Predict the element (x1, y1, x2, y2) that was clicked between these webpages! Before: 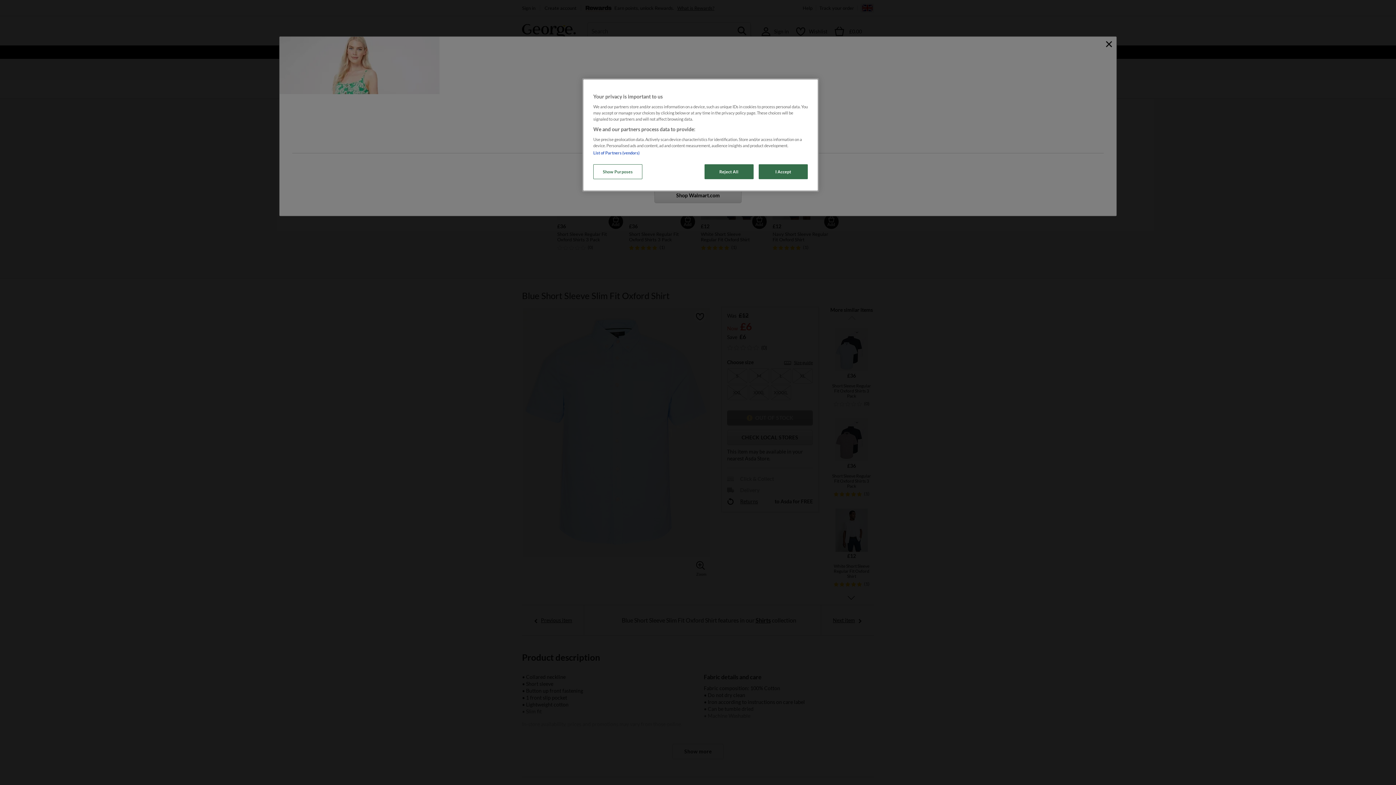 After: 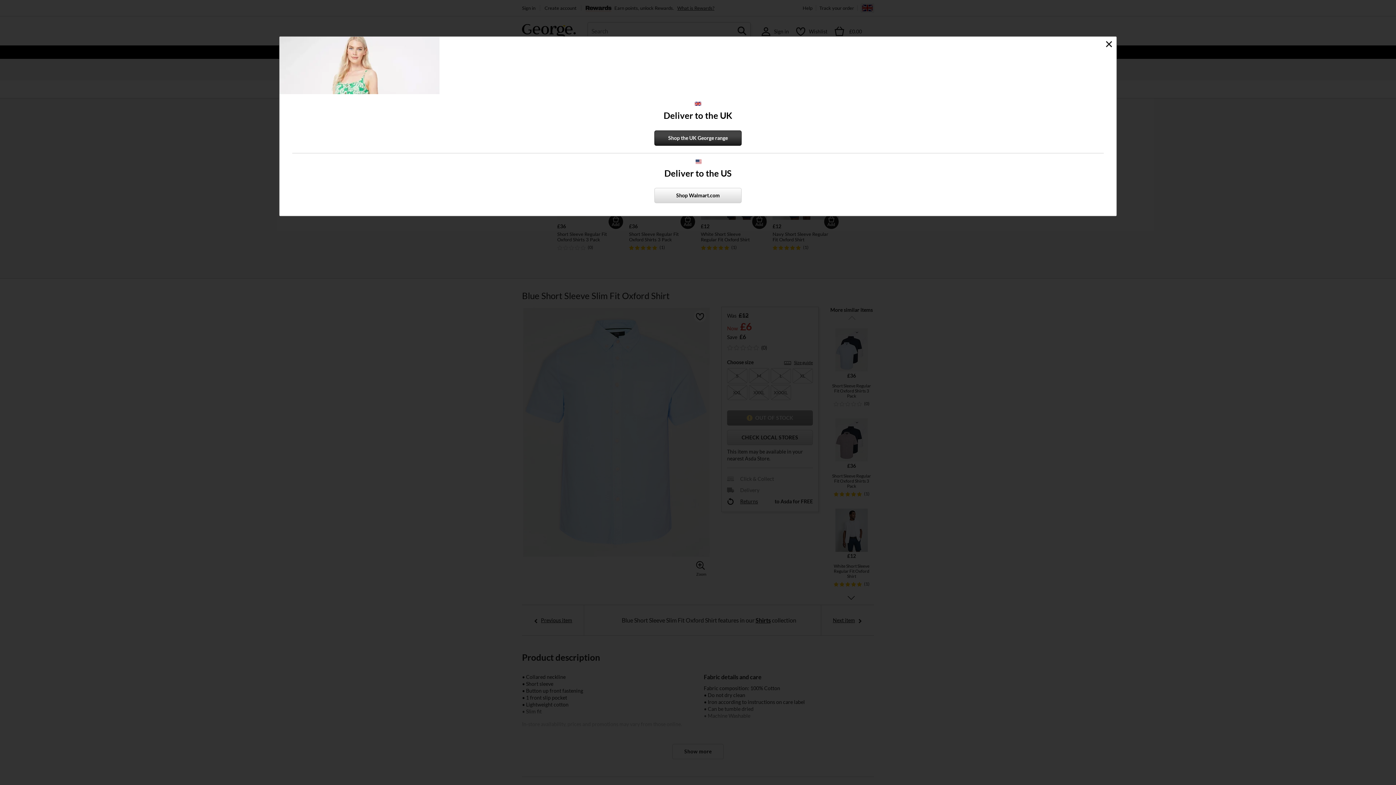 Action: label: I Accept bbox: (758, 164, 808, 179)